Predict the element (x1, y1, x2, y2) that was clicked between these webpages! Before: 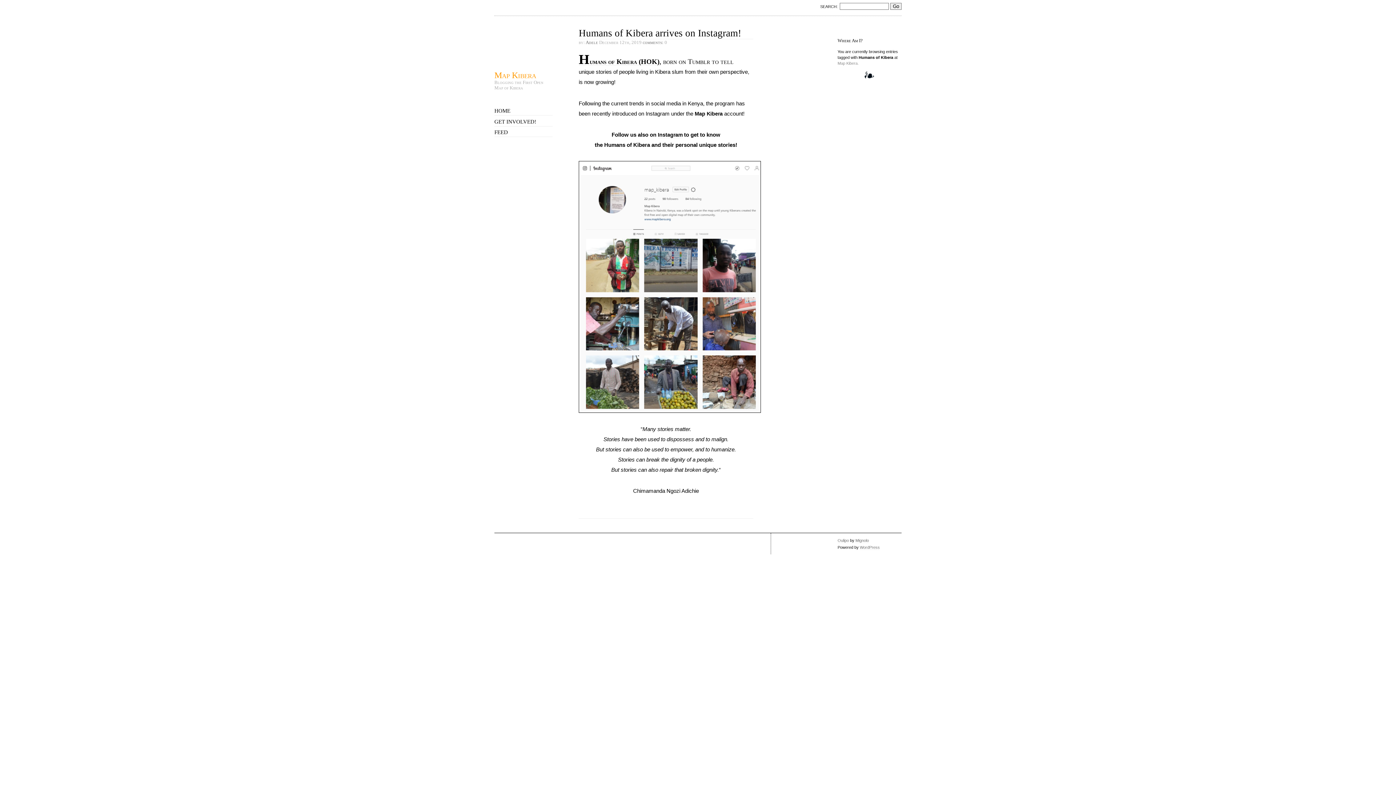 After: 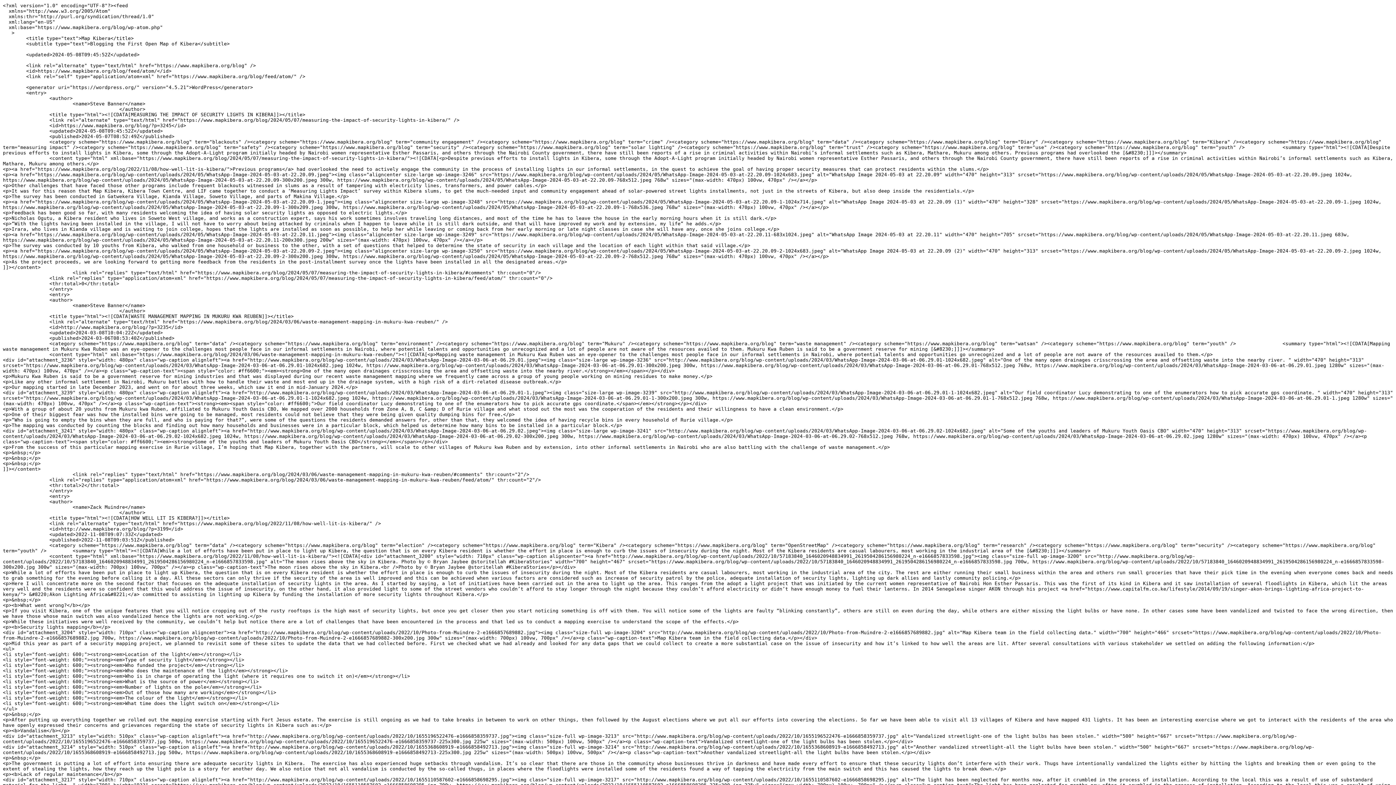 Action: label: FEED bbox: (494, 126, 552, 136)